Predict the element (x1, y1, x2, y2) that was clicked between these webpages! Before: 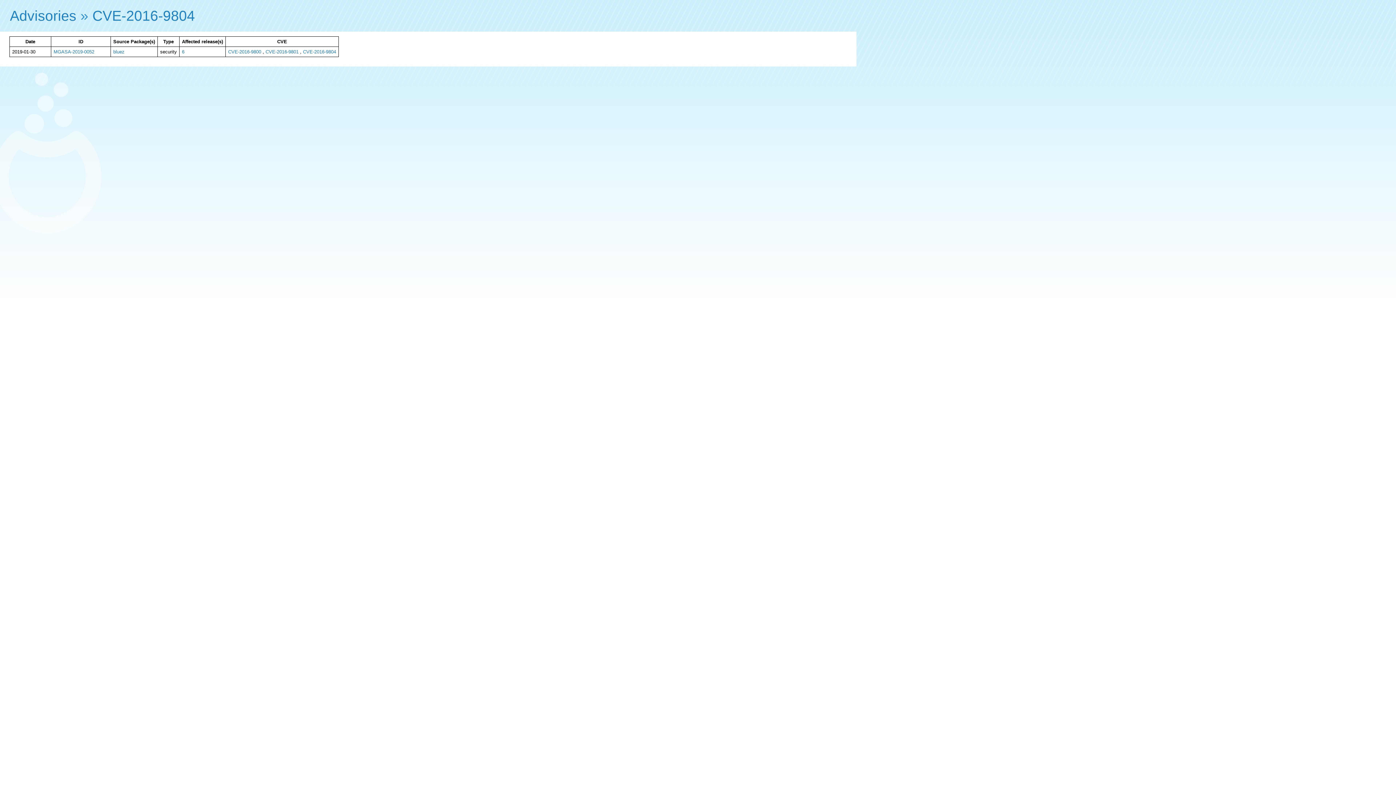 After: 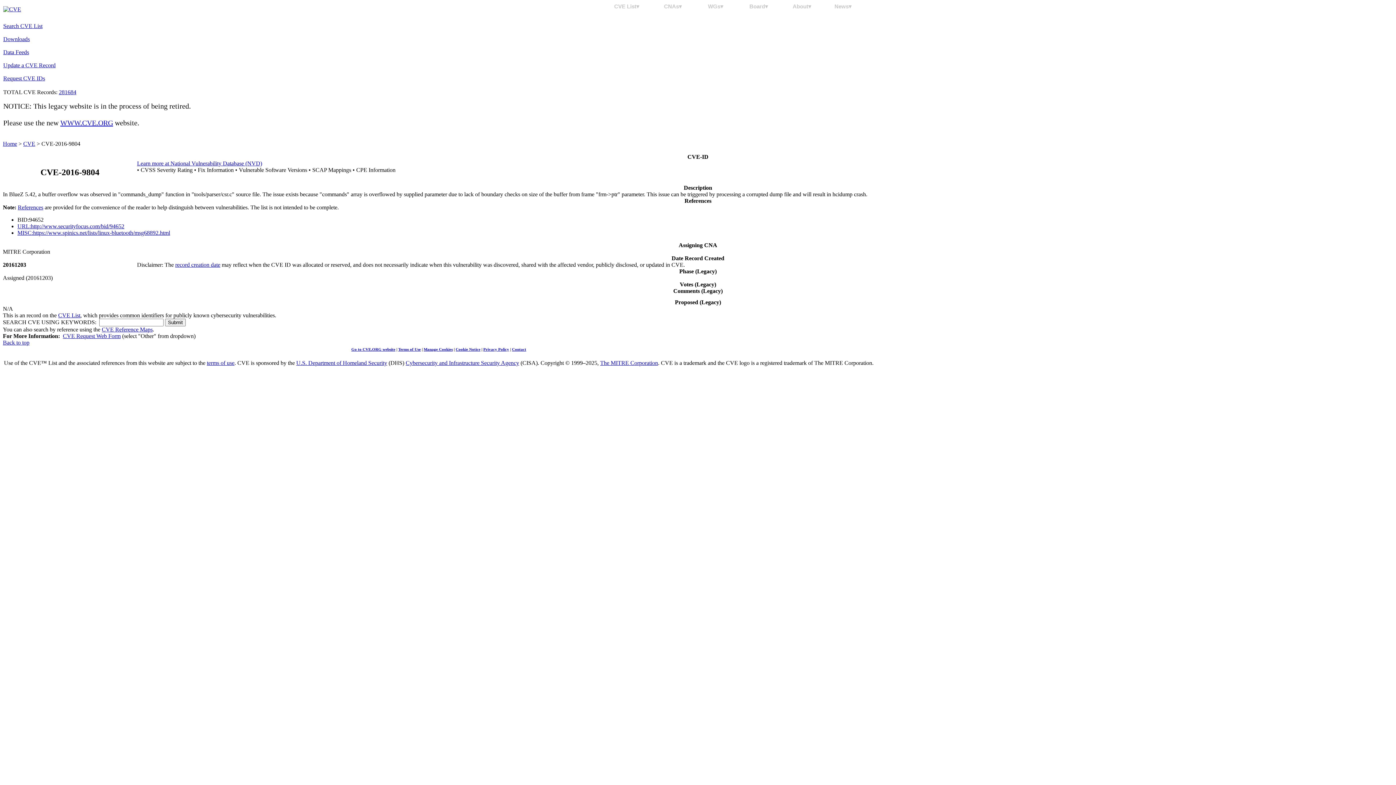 Action: label: CVE-2016-9804 bbox: (92, 7, 195, 23)